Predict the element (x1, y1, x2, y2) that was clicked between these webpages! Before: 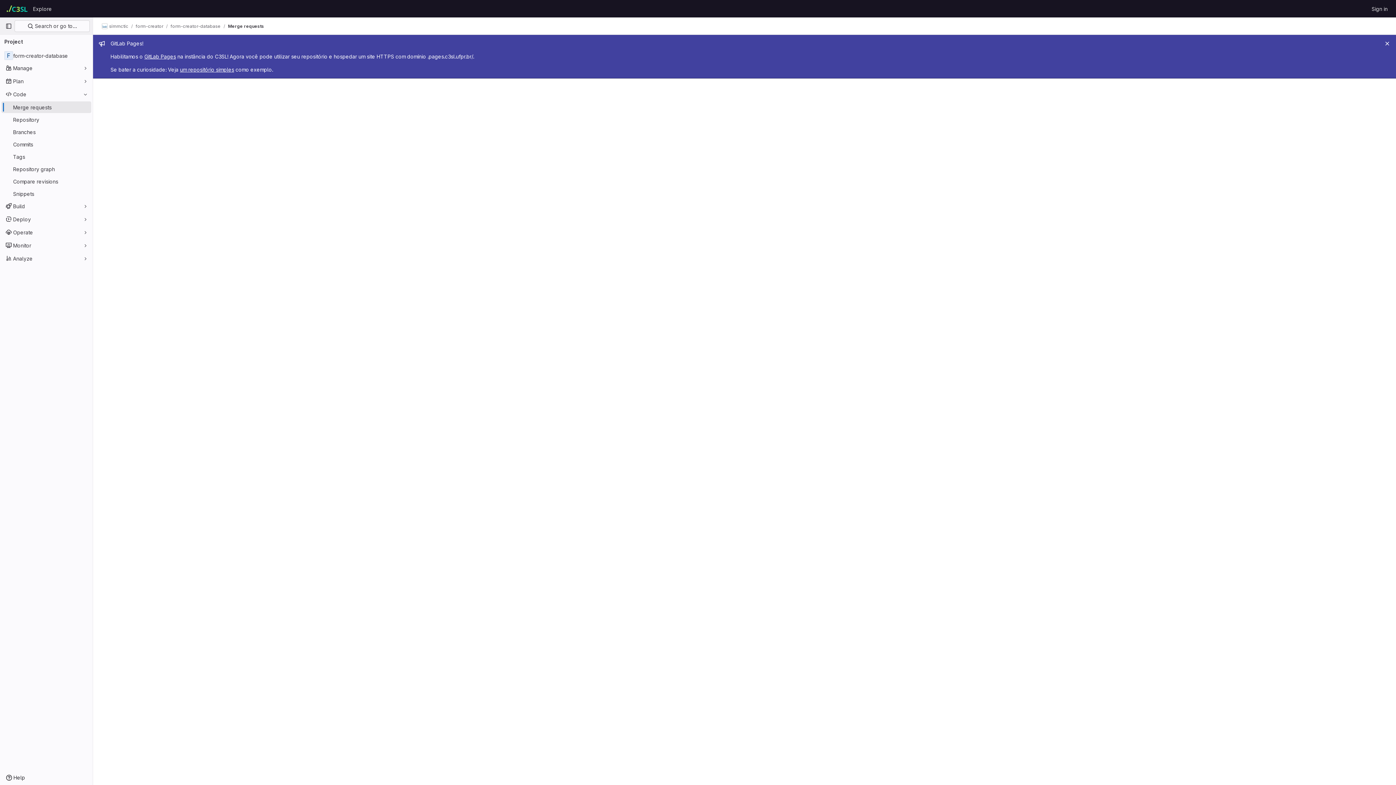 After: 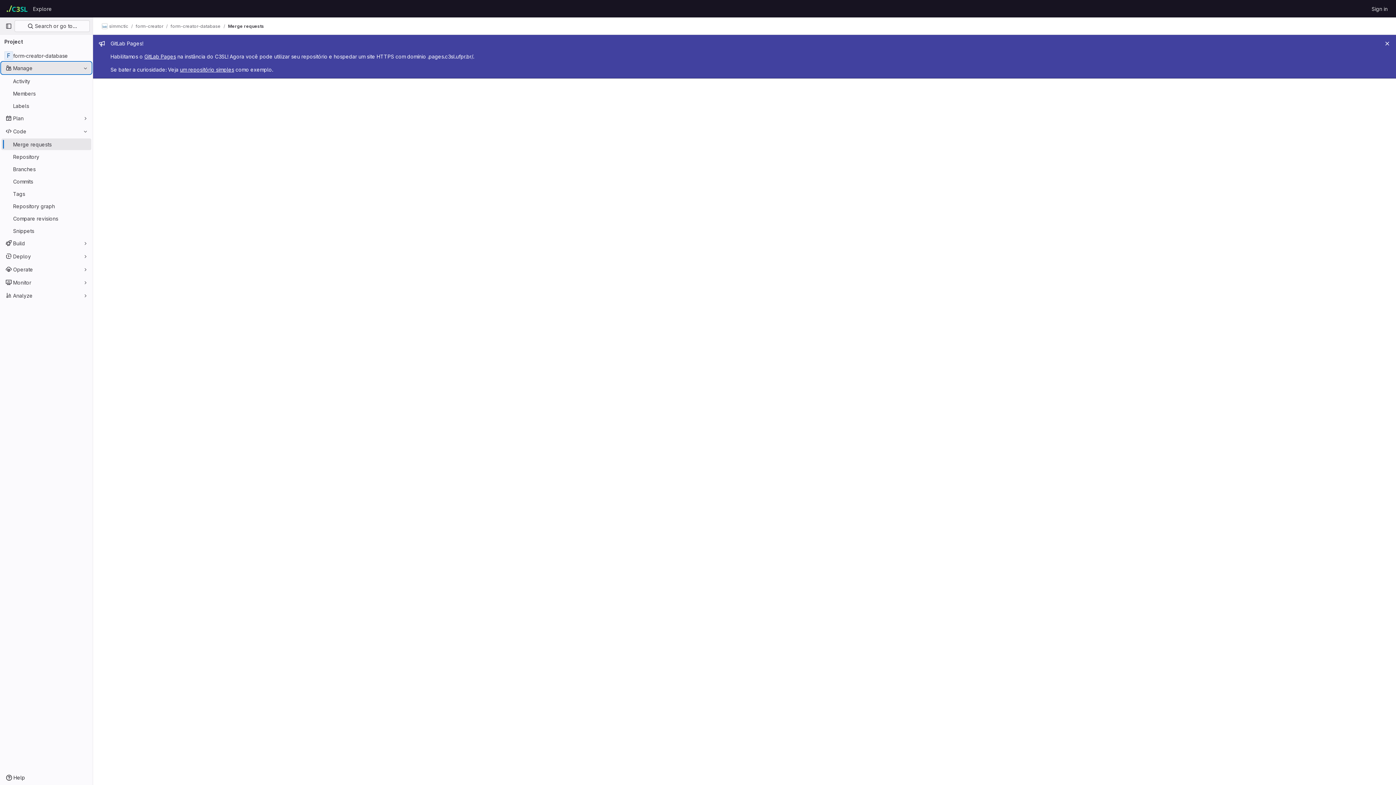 Action: bbox: (1, 62, 91, 73) label: Manage